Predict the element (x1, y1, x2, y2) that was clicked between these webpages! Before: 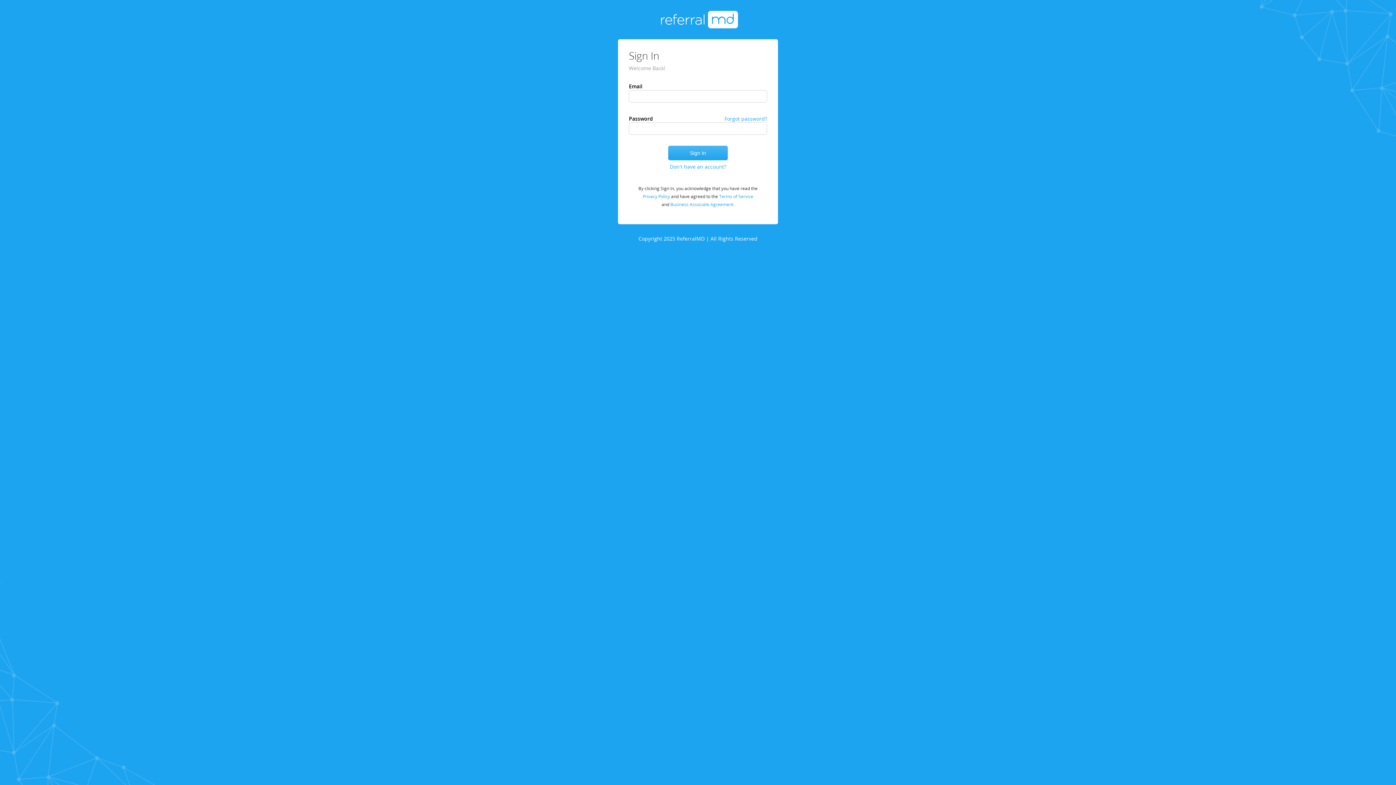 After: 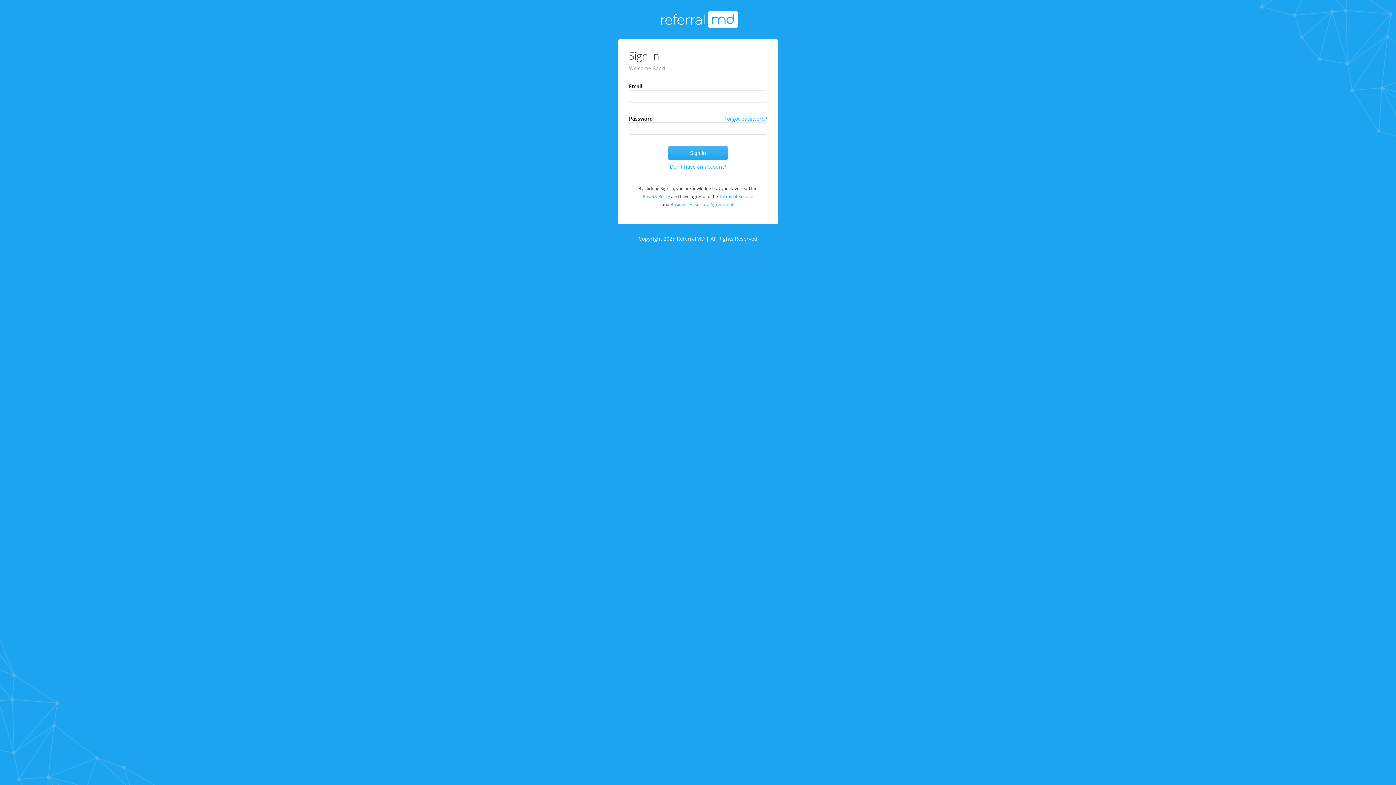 Action: bbox: (658, 10, 738, 28)